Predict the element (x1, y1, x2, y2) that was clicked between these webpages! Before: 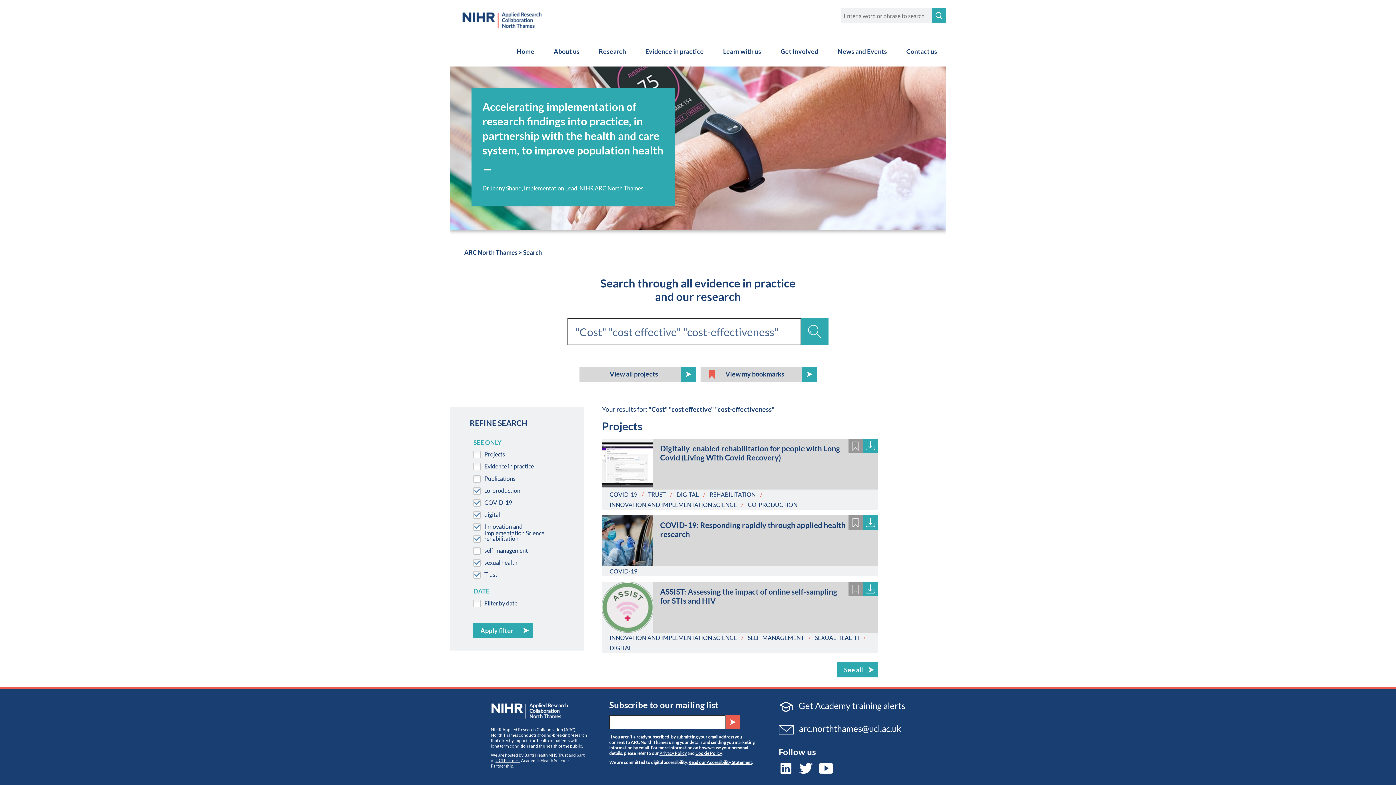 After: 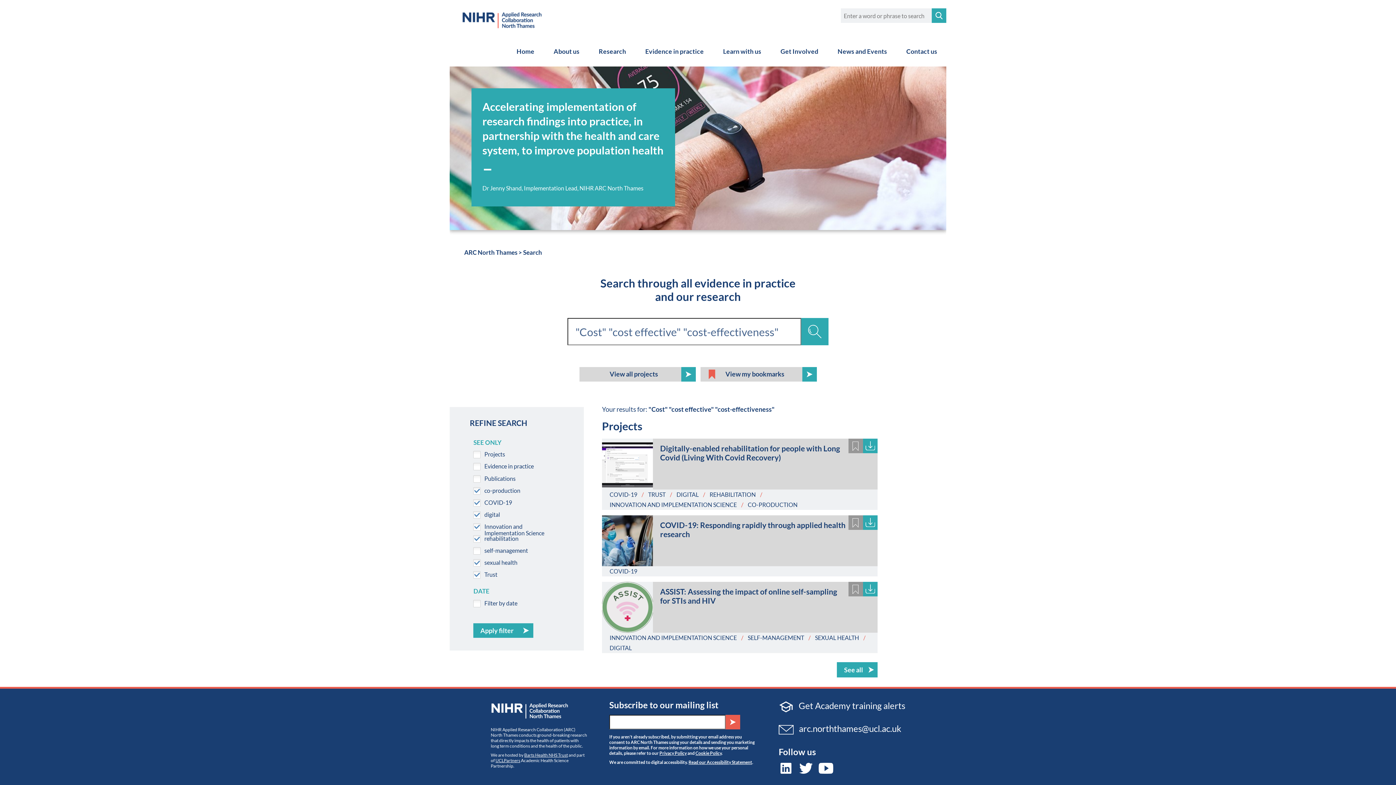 Action: bbox: (778, 723, 905, 735) label:  arc.norththames@ucl.ac.uk